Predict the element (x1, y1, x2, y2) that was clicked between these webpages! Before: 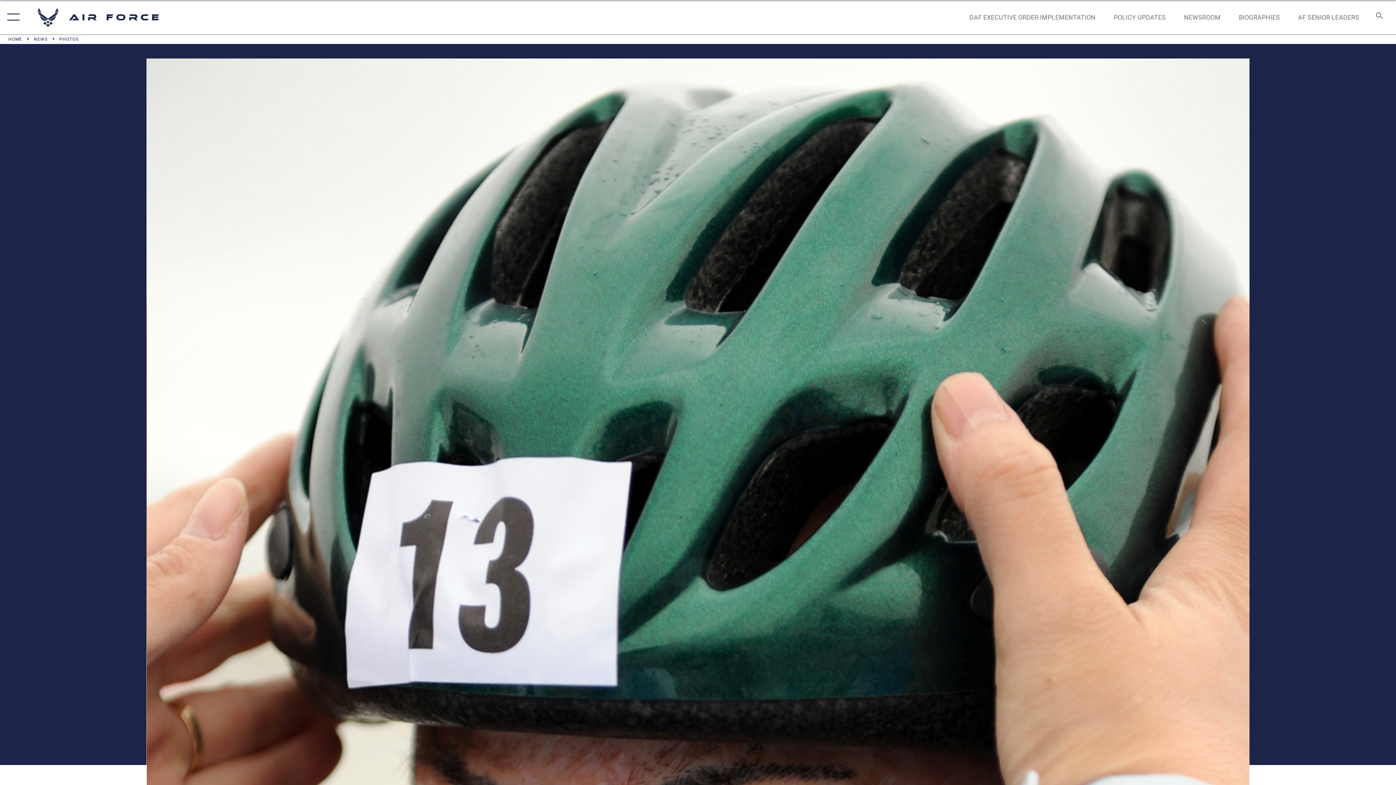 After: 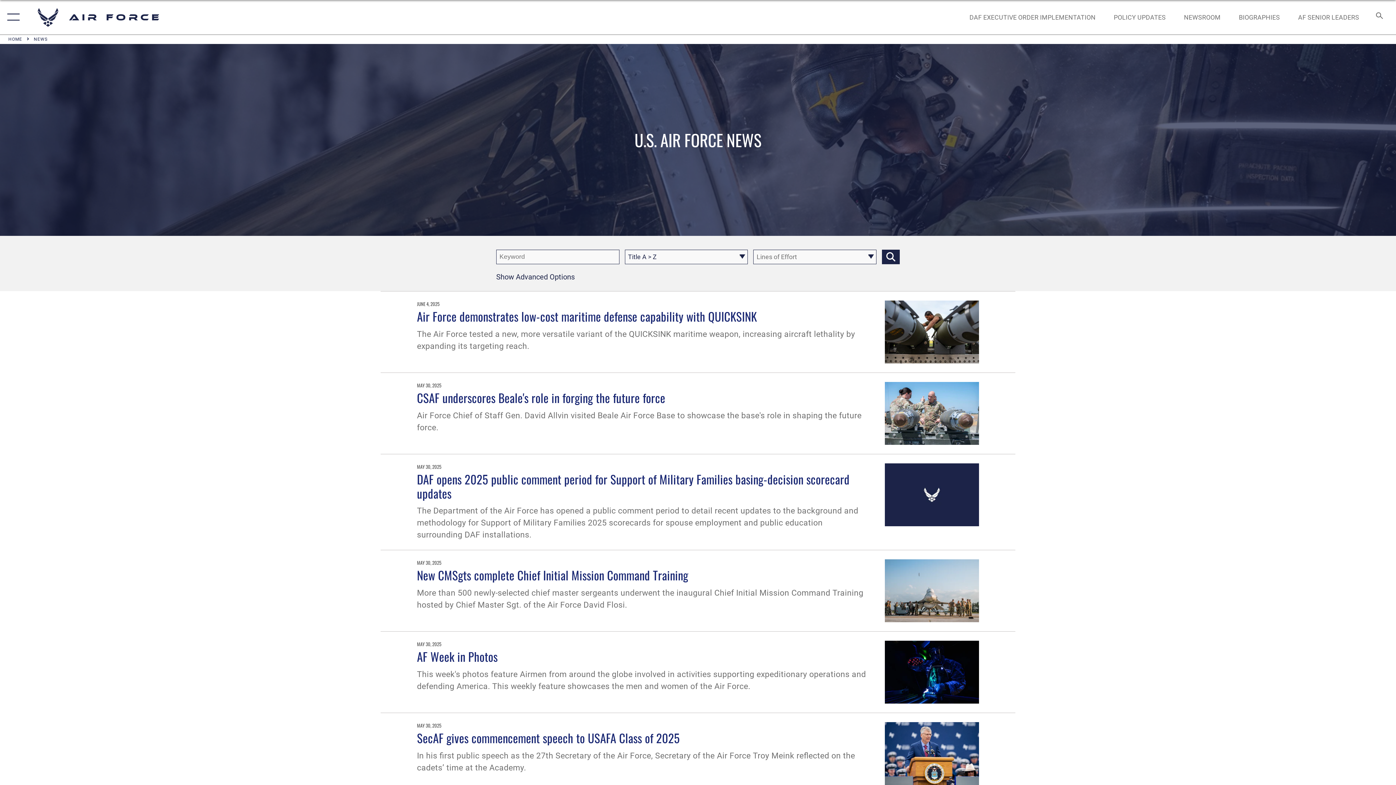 Action: bbox: (1177, 5, 1227, 28) label: NEWSROOM